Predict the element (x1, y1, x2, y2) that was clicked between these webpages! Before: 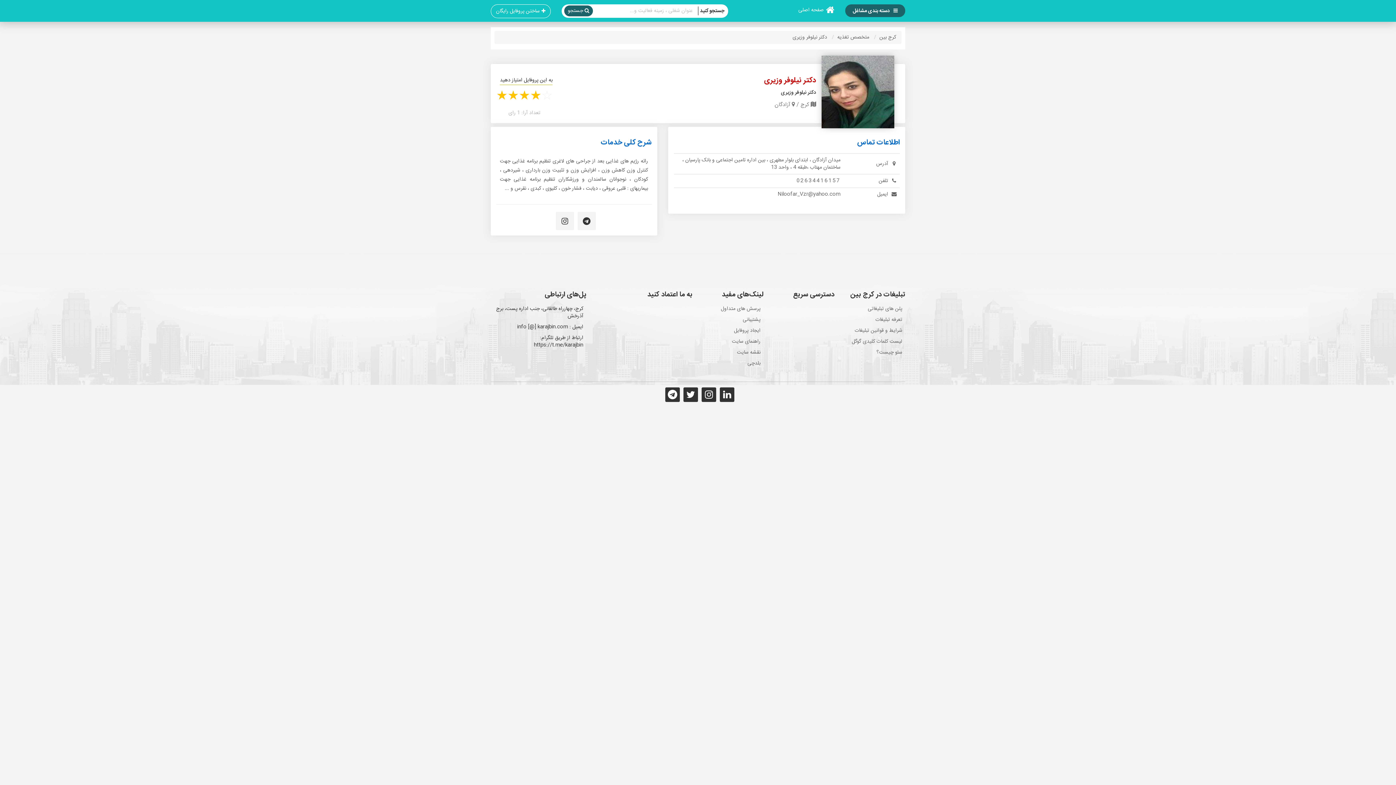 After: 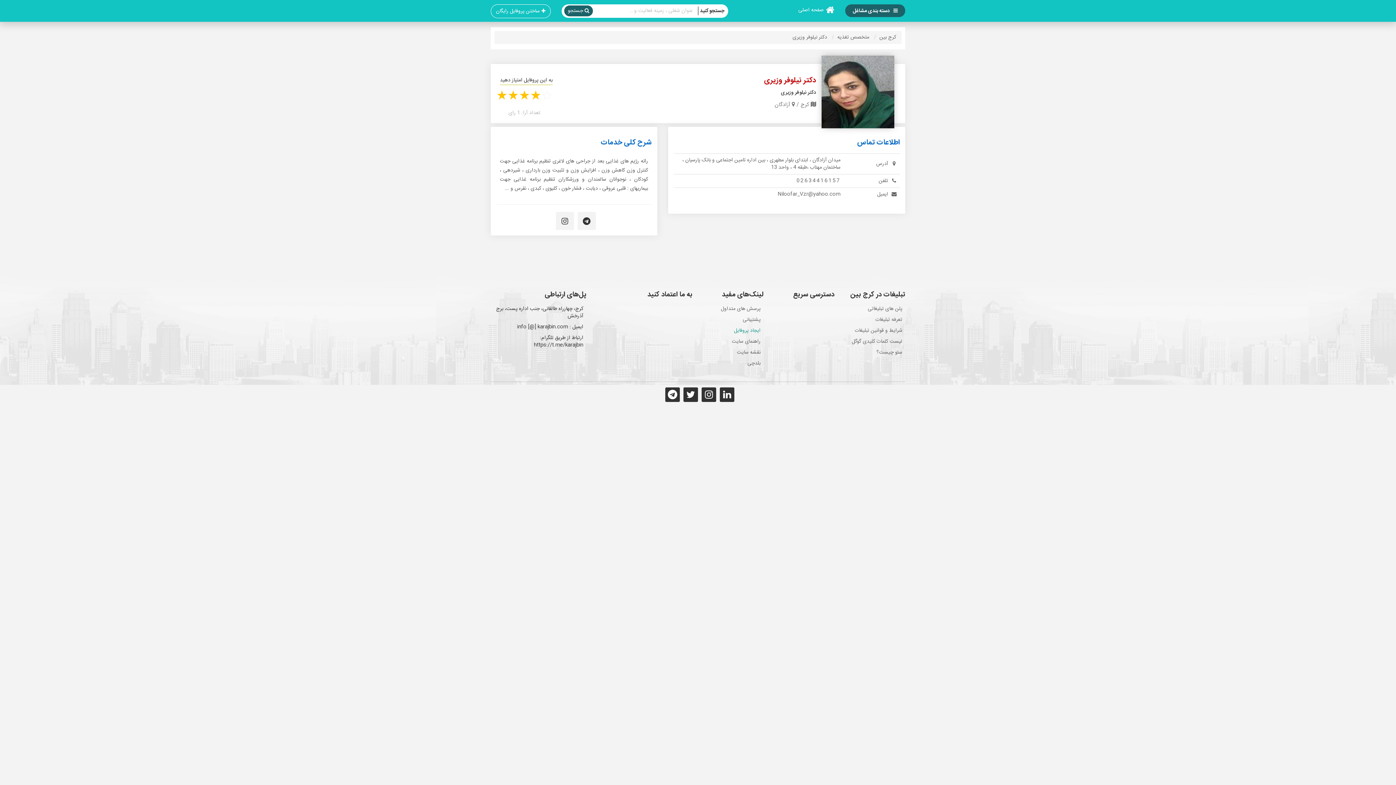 Action: bbox: (734, 326, 760, 335) label: ایجاد پروفایل